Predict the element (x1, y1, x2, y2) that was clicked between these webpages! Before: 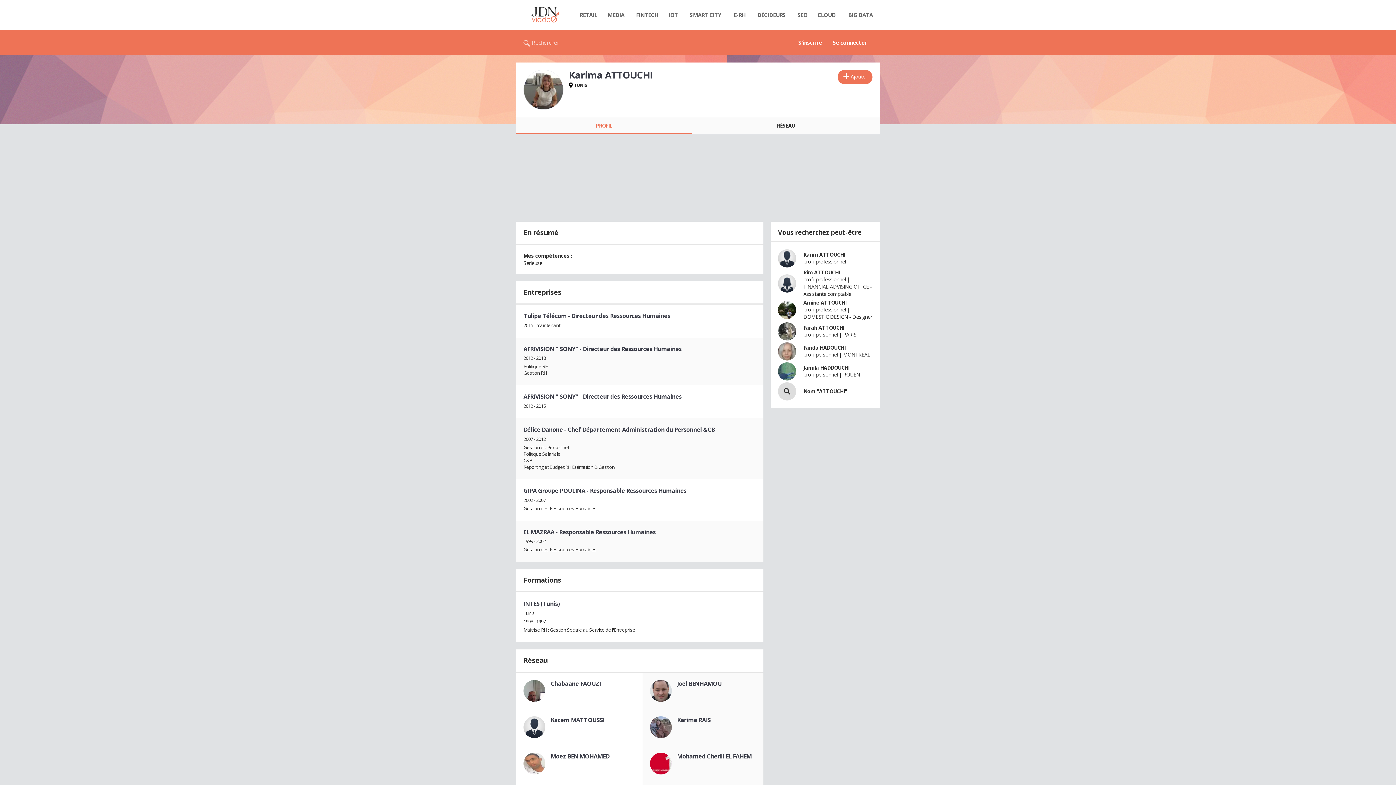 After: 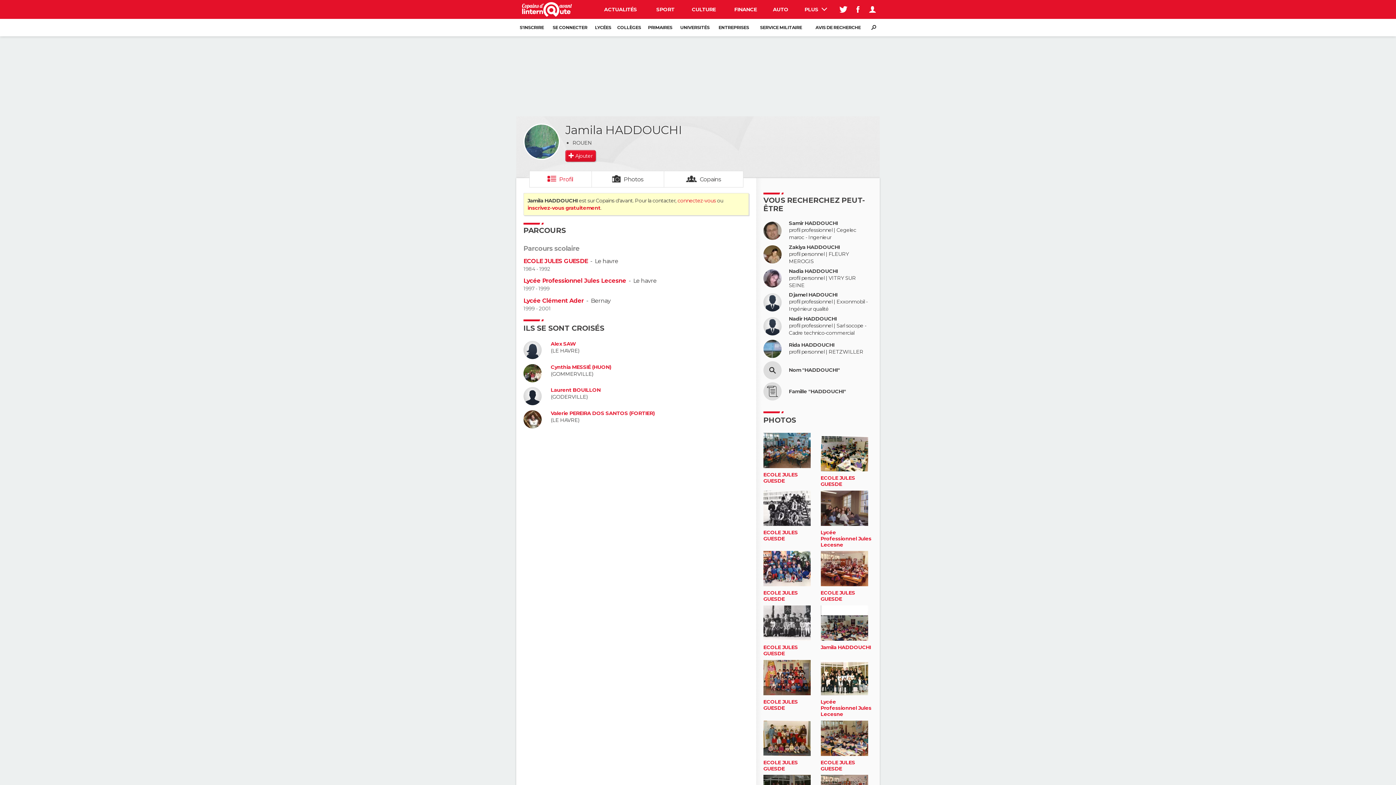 Action: bbox: (803, 364, 849, 371) label: Jamila HADDOUCHI